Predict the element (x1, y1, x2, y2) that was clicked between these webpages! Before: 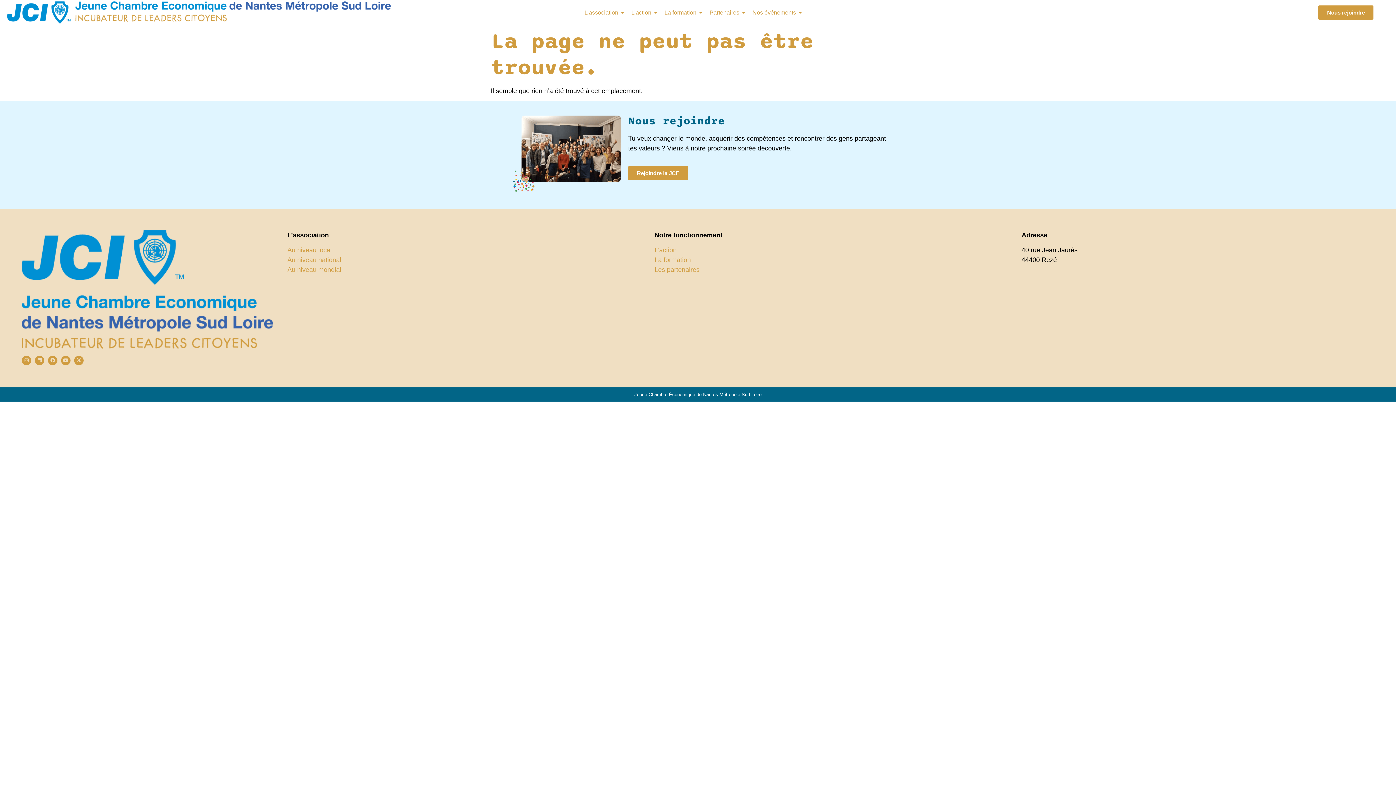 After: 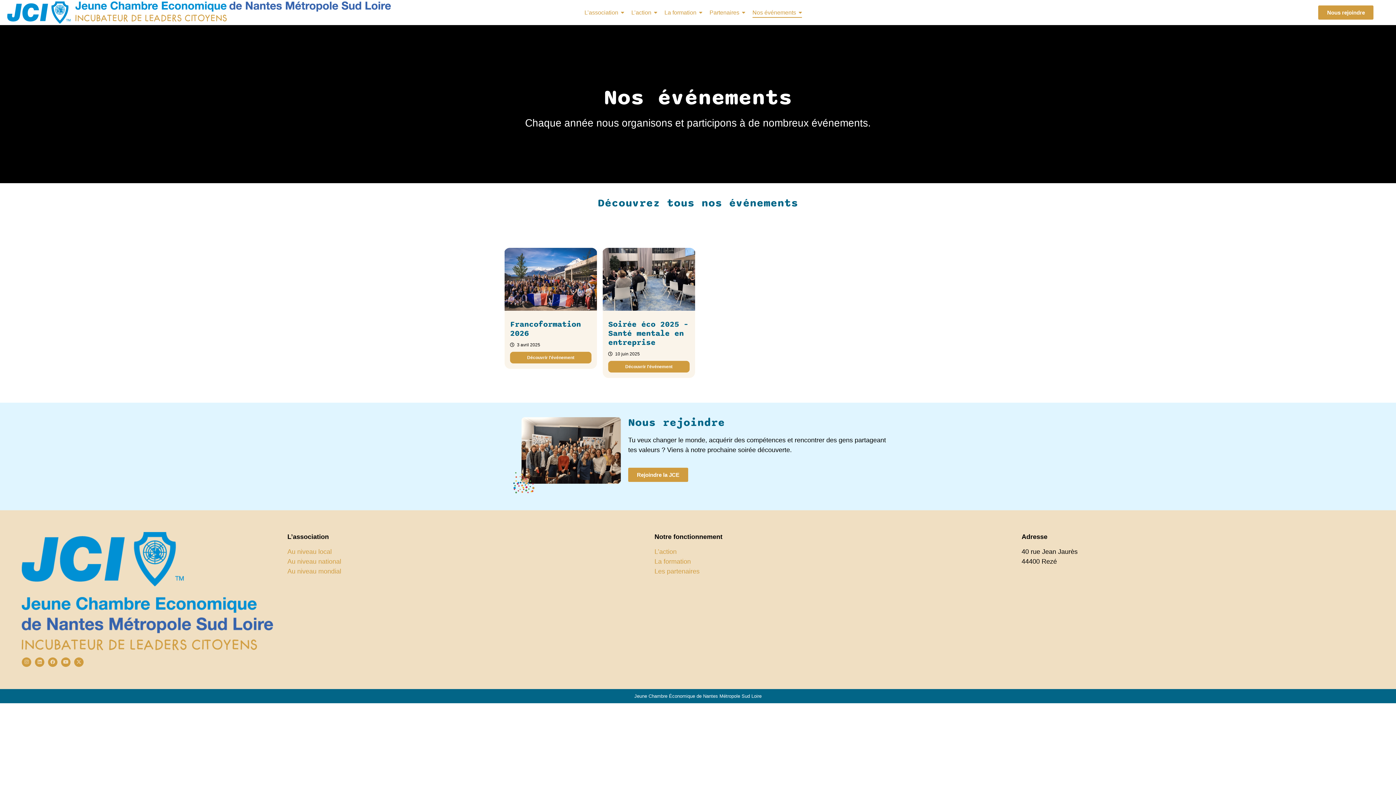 Action: bbox: (752, 4, 802, 20) label: Nos événements